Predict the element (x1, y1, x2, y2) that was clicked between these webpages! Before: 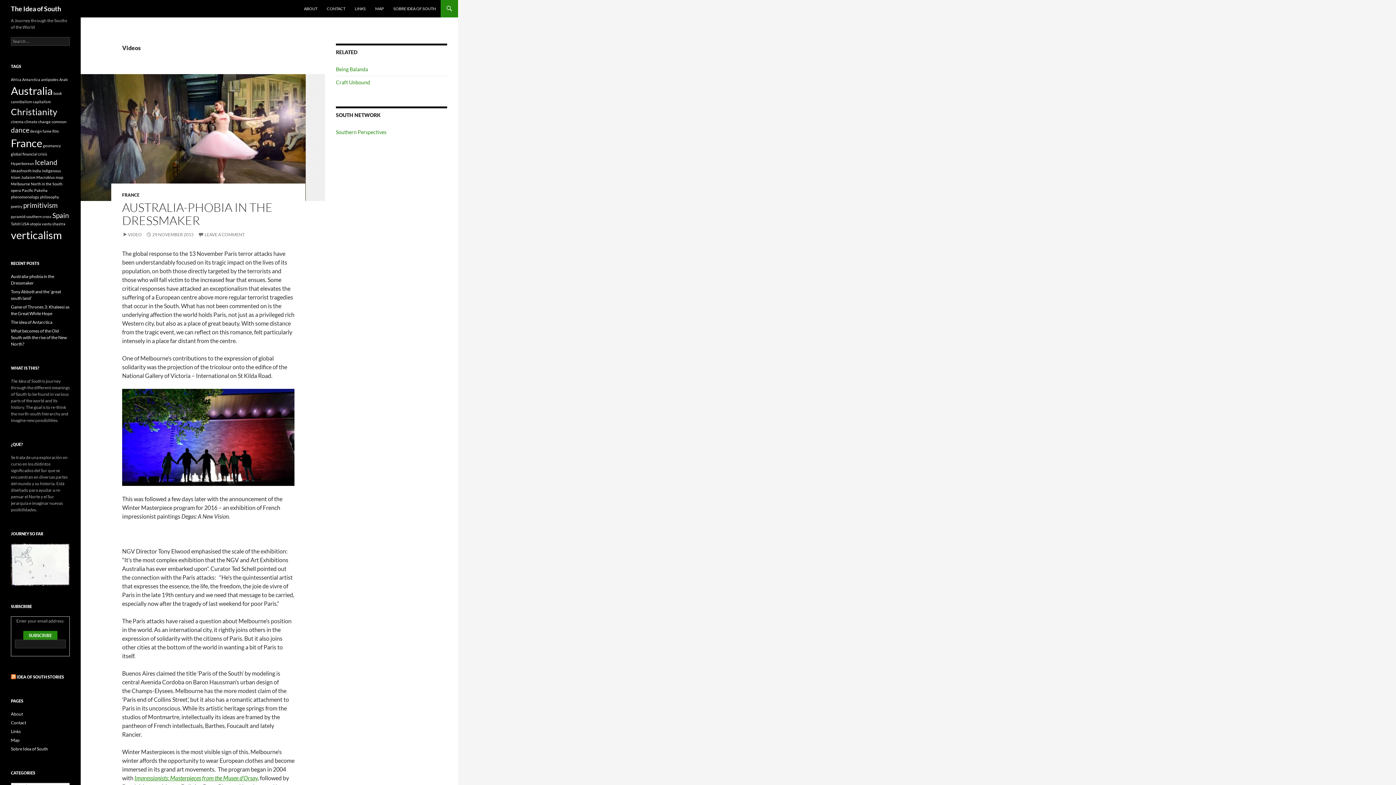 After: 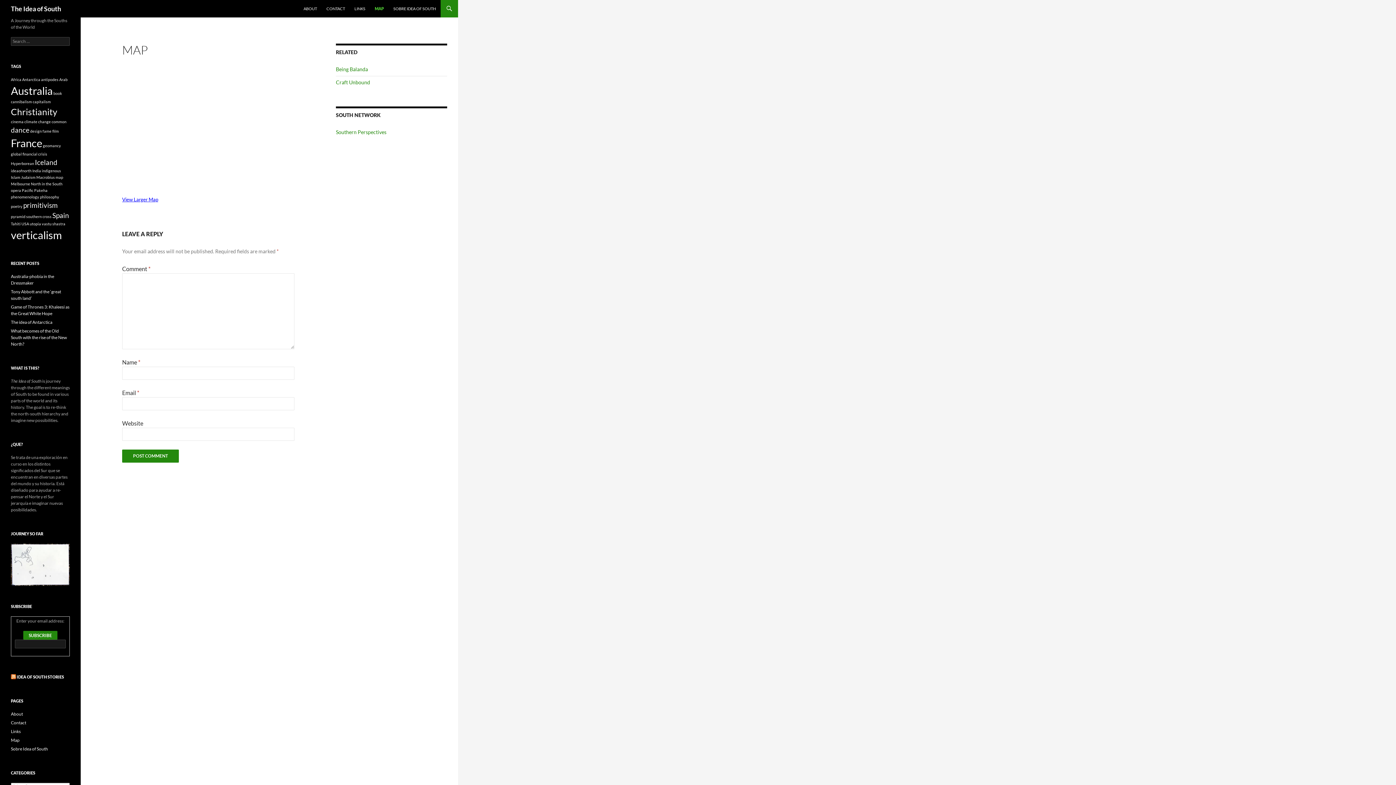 Action: label: MAP bbox: (370, 0, 388, 17)